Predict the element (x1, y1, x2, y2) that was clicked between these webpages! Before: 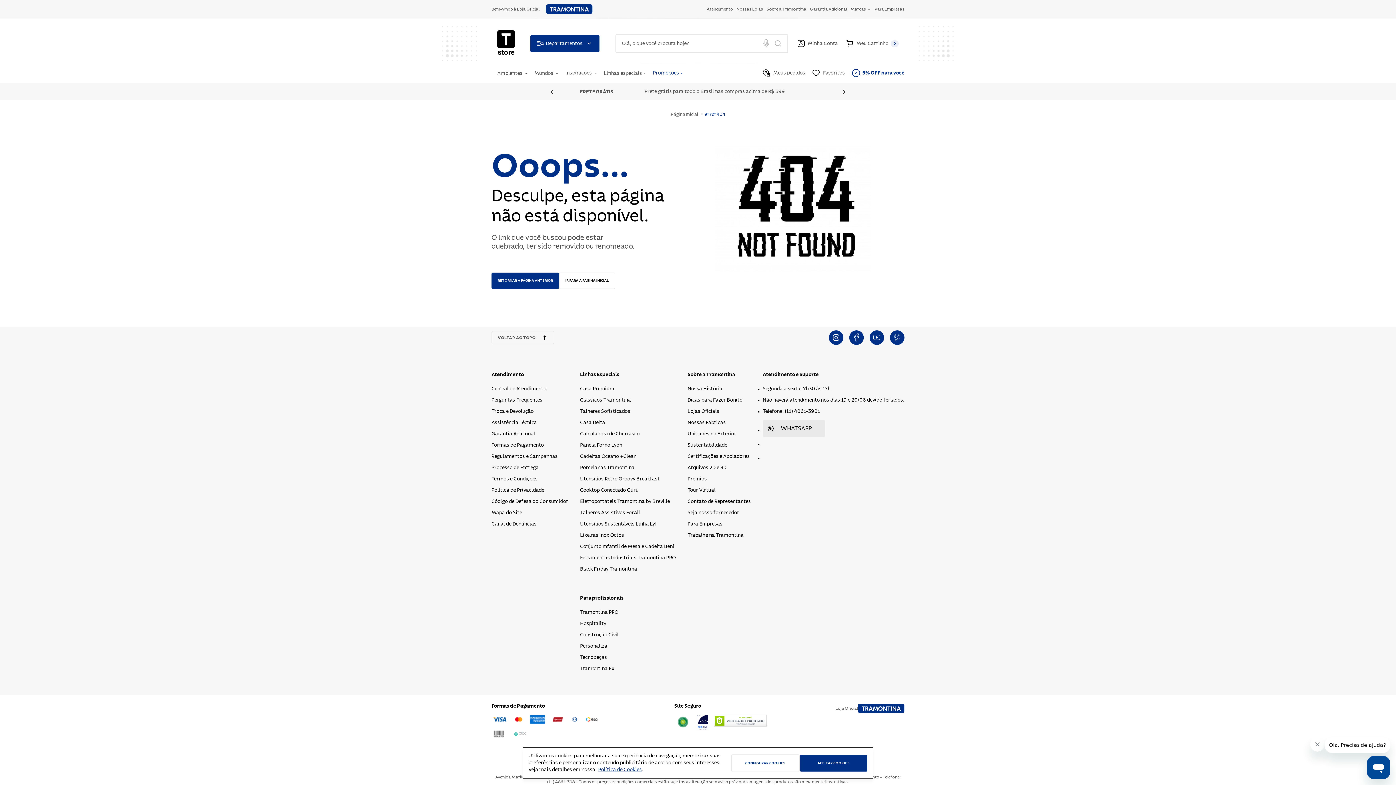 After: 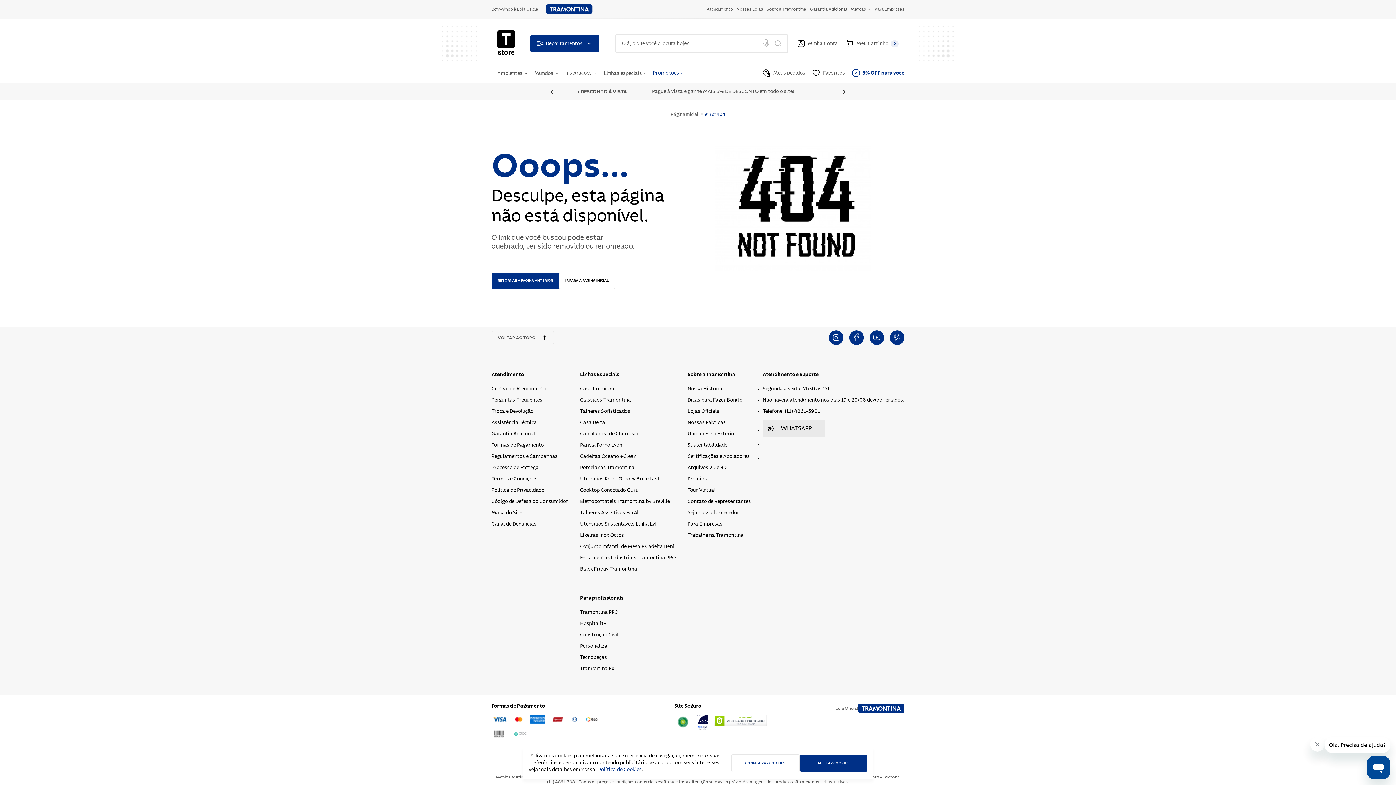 Action: label: Mapa do Site bbox: (491, 510, 568, 516)